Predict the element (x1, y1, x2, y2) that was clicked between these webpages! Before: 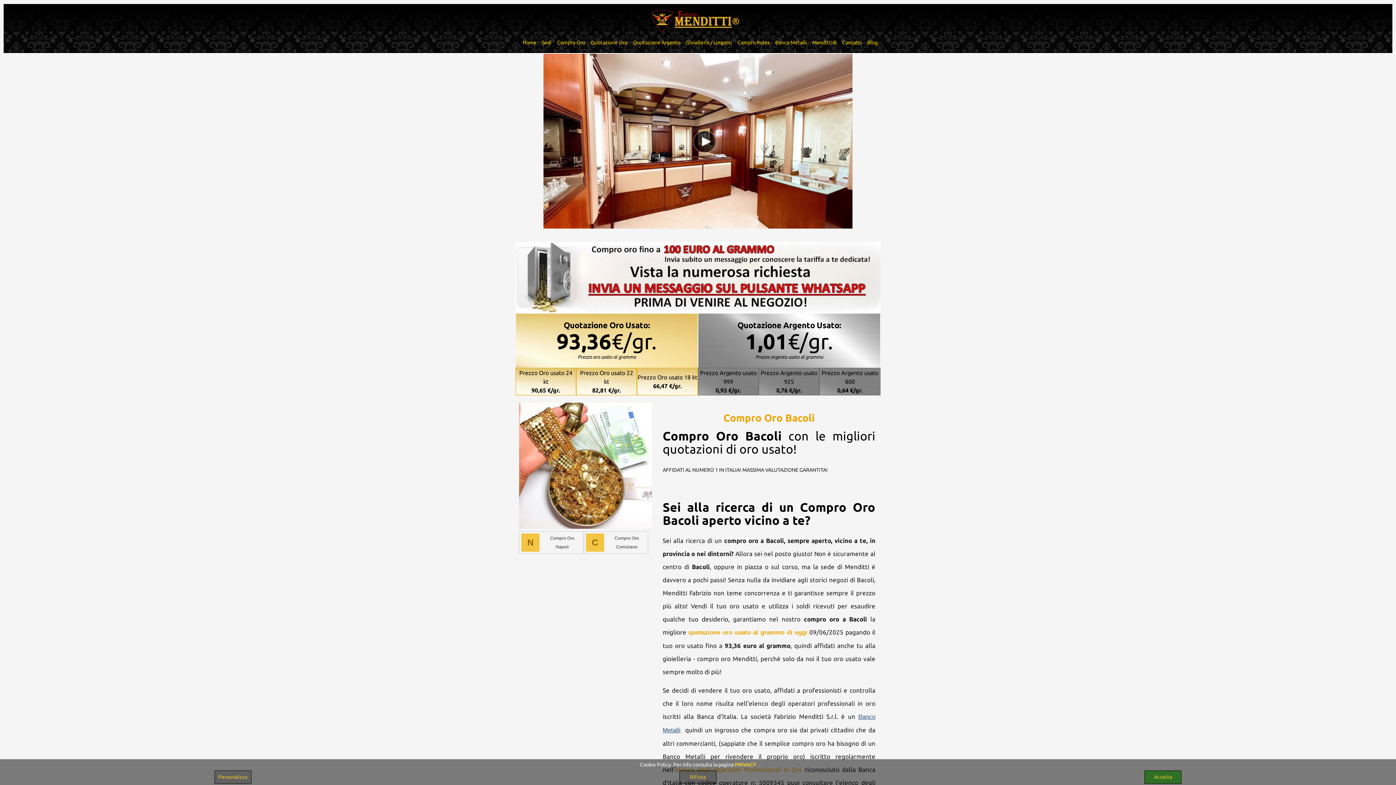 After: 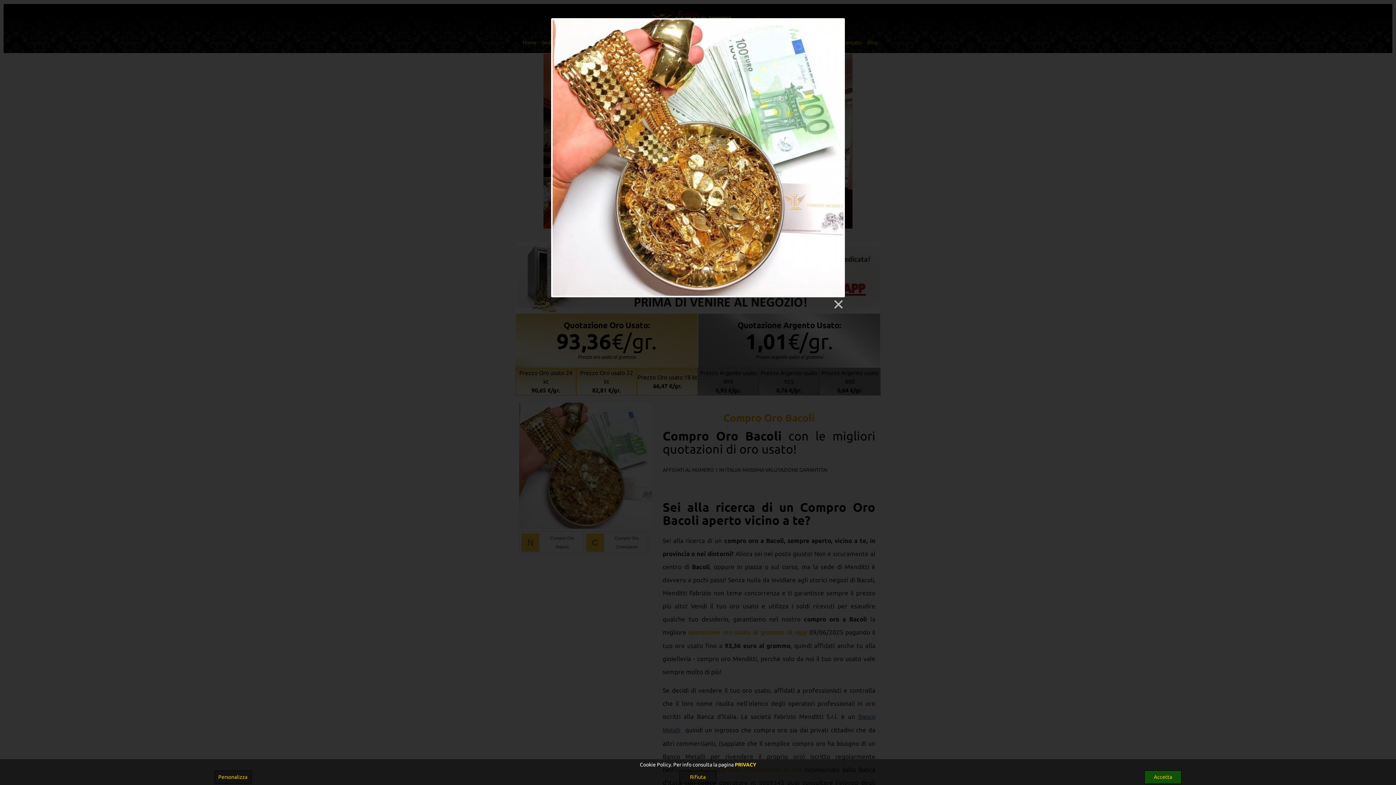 Action: bbox: (519, 524, 652, 530)